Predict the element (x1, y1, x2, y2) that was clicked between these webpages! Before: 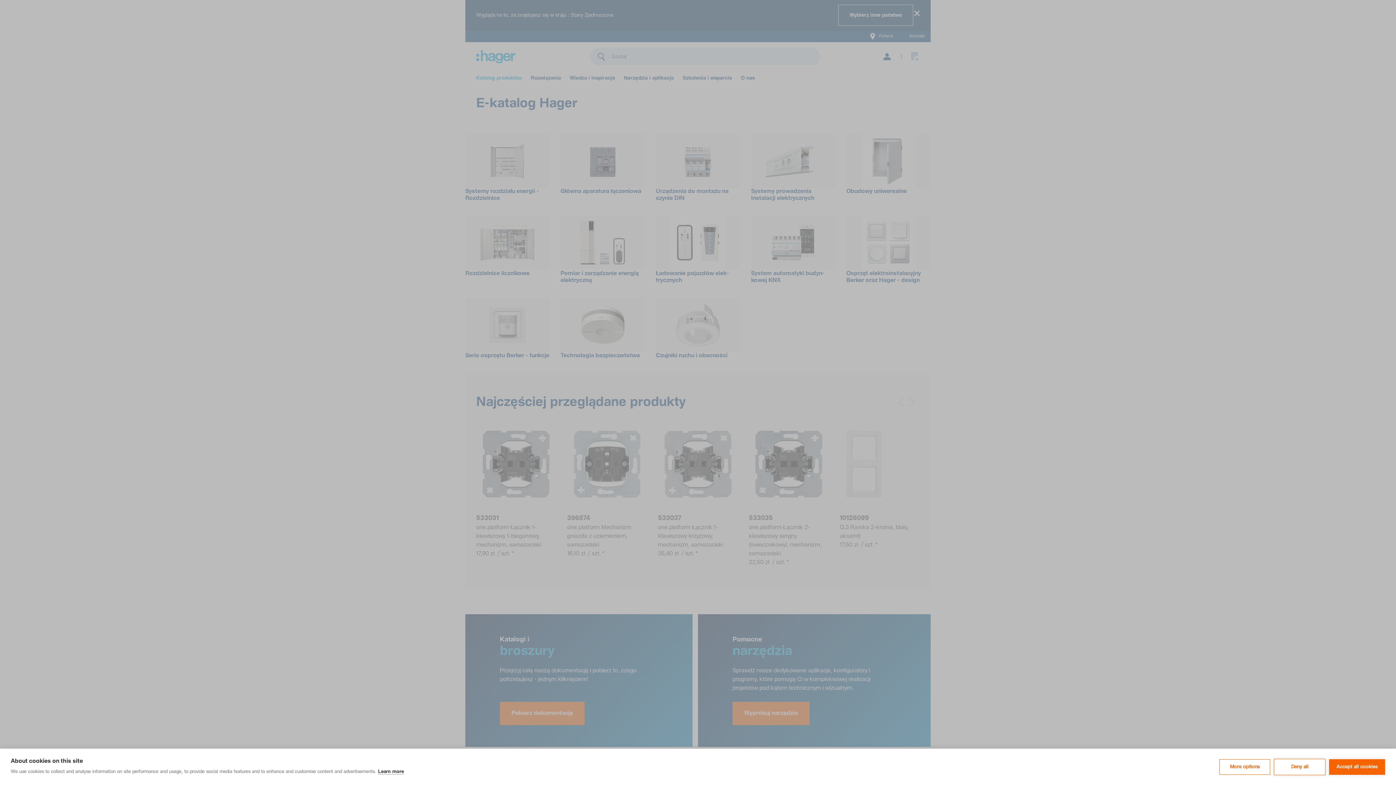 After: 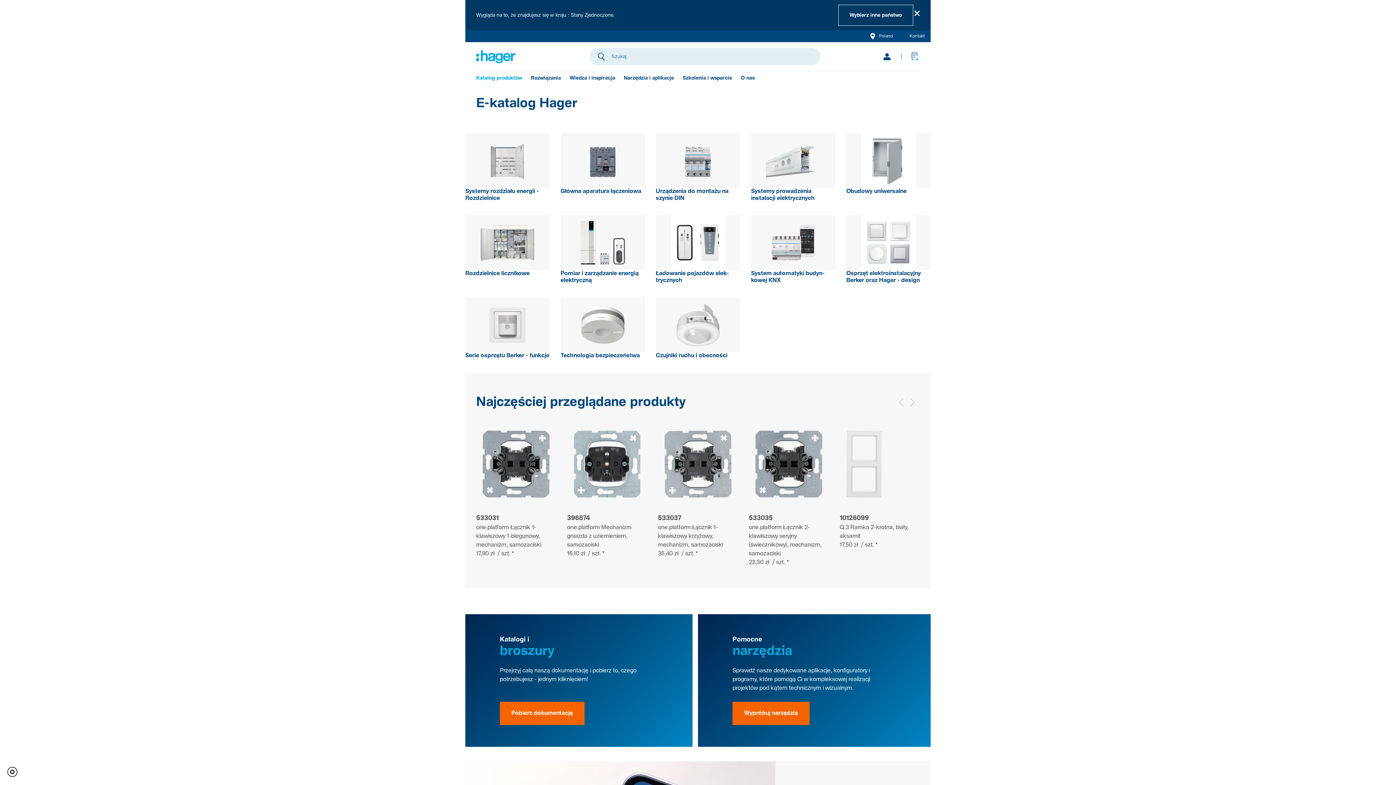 Action: bbox: (1329, 759, 1385, 775) label: Accept all cookies